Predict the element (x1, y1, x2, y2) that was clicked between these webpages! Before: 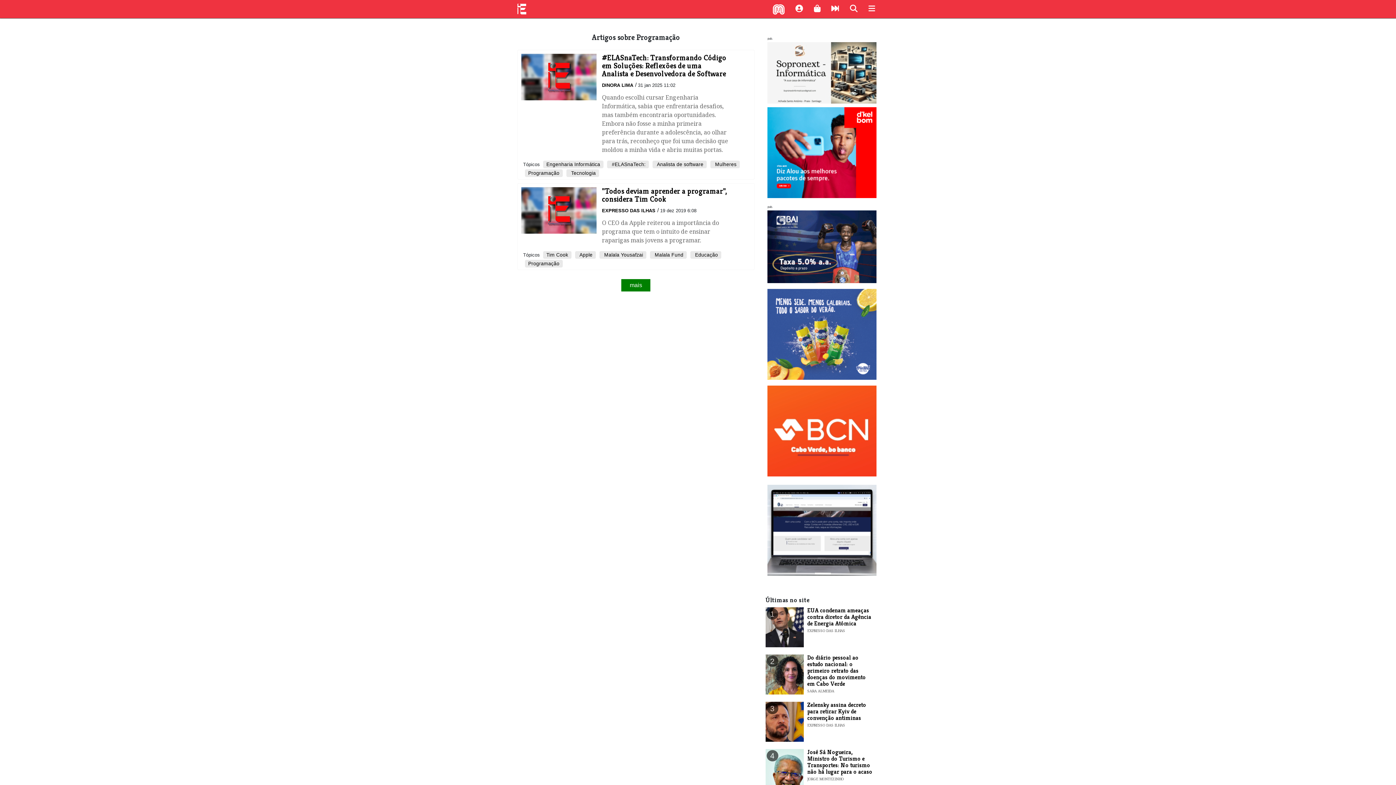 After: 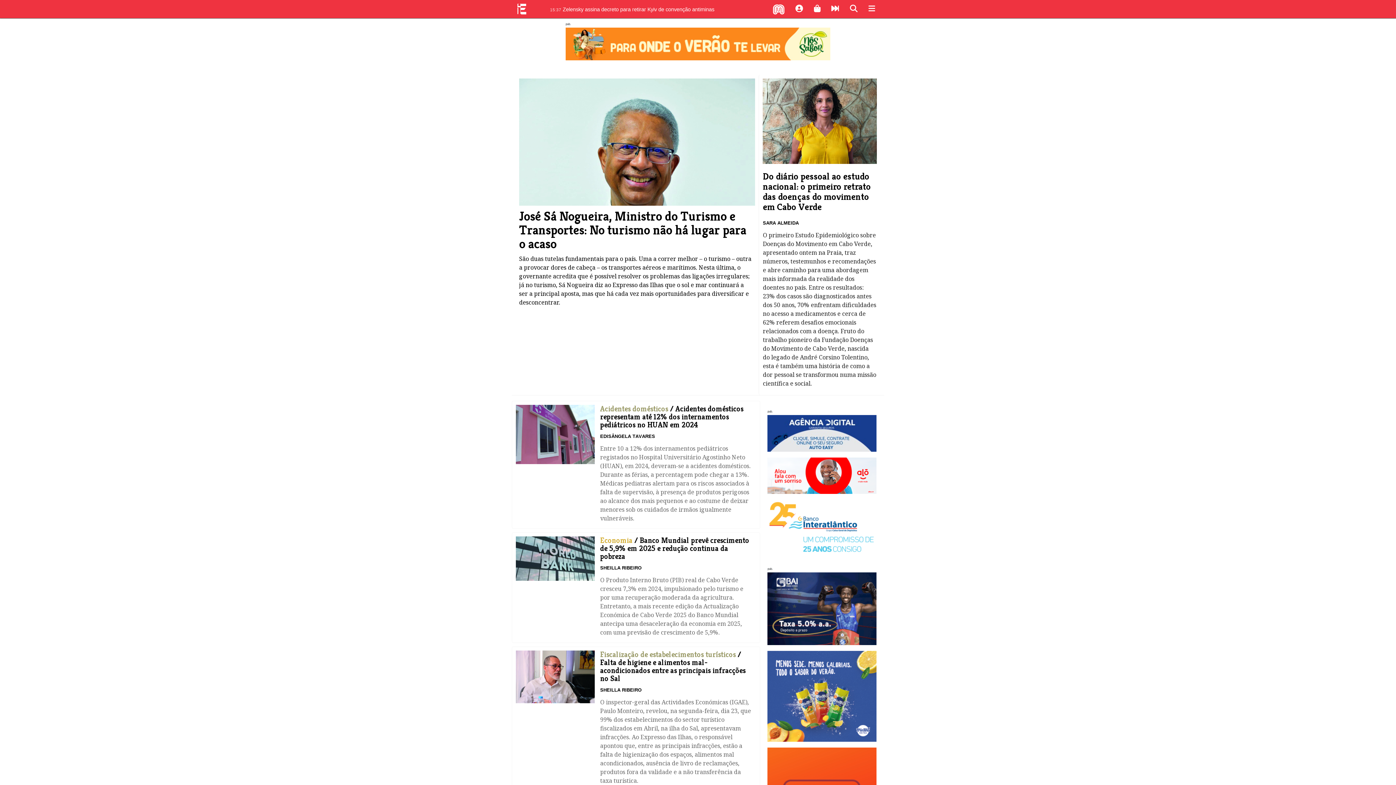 Action: bbox: (517, 5, 526, 11)